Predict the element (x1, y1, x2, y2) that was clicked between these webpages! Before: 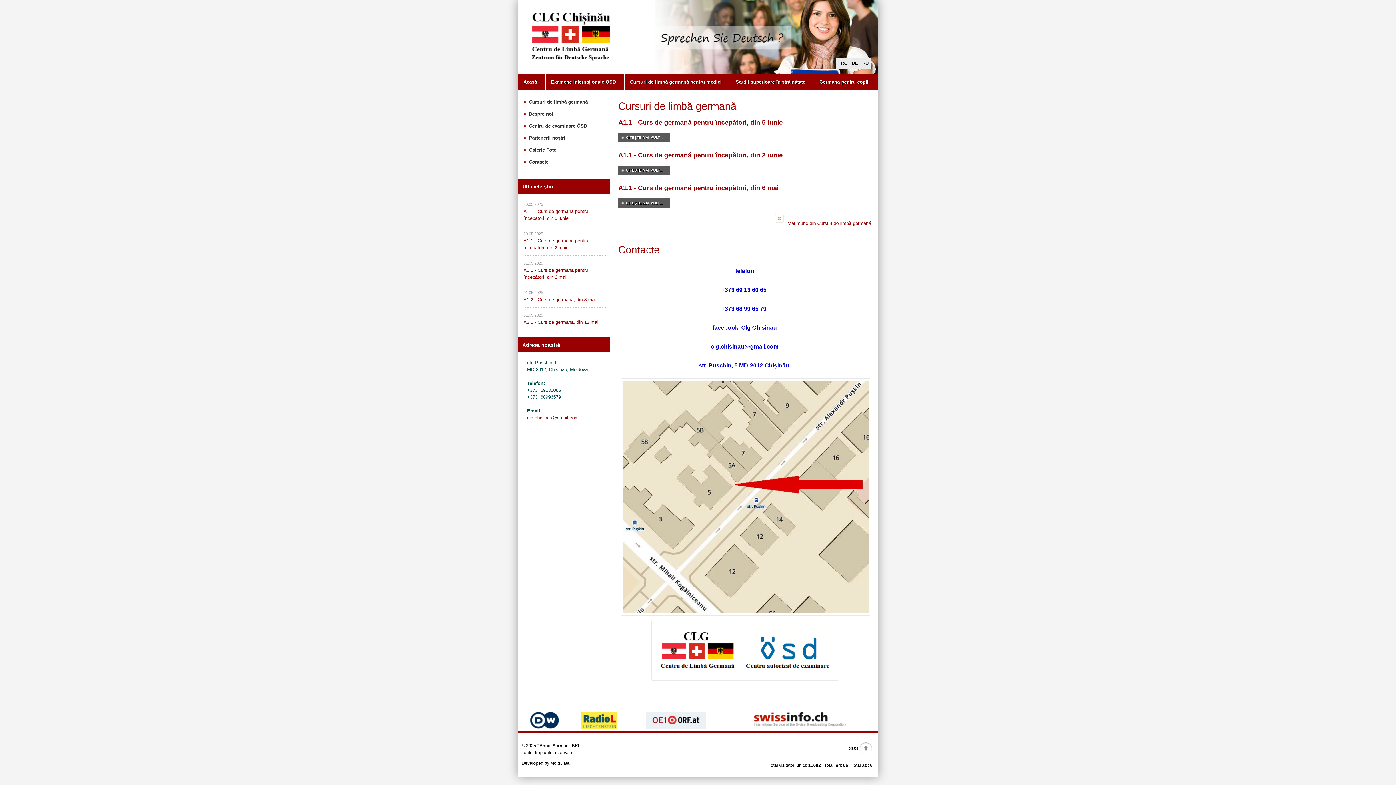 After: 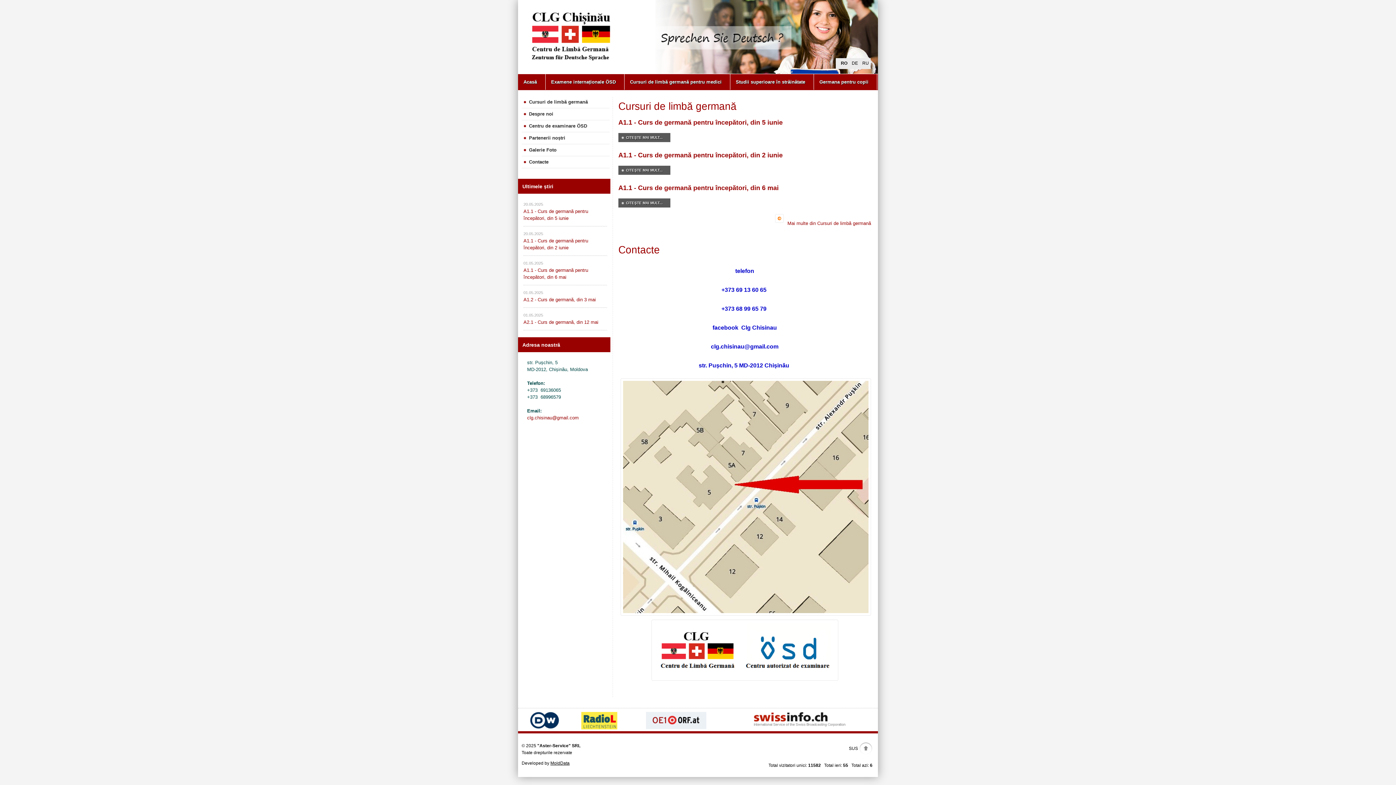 Action: bbox: (646, 725, 706, 730)